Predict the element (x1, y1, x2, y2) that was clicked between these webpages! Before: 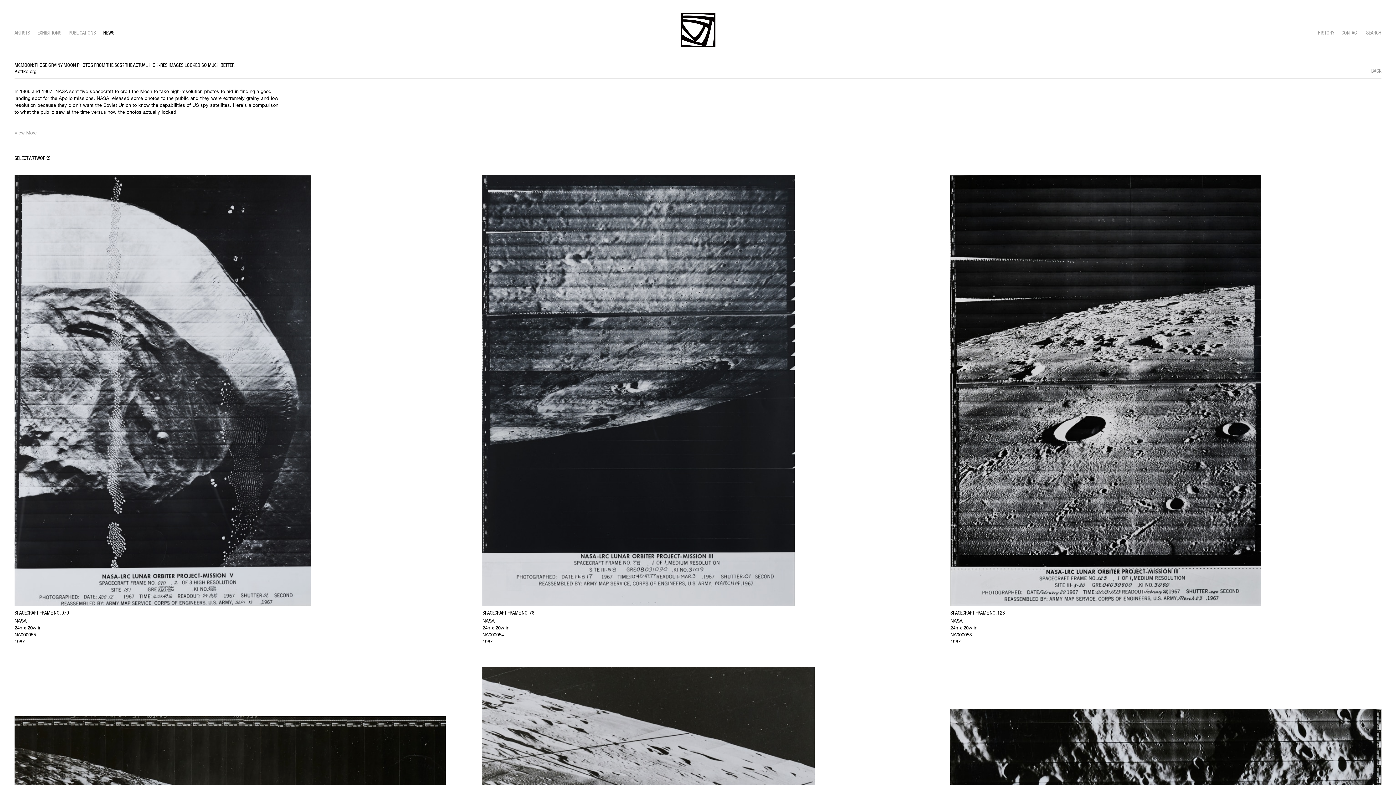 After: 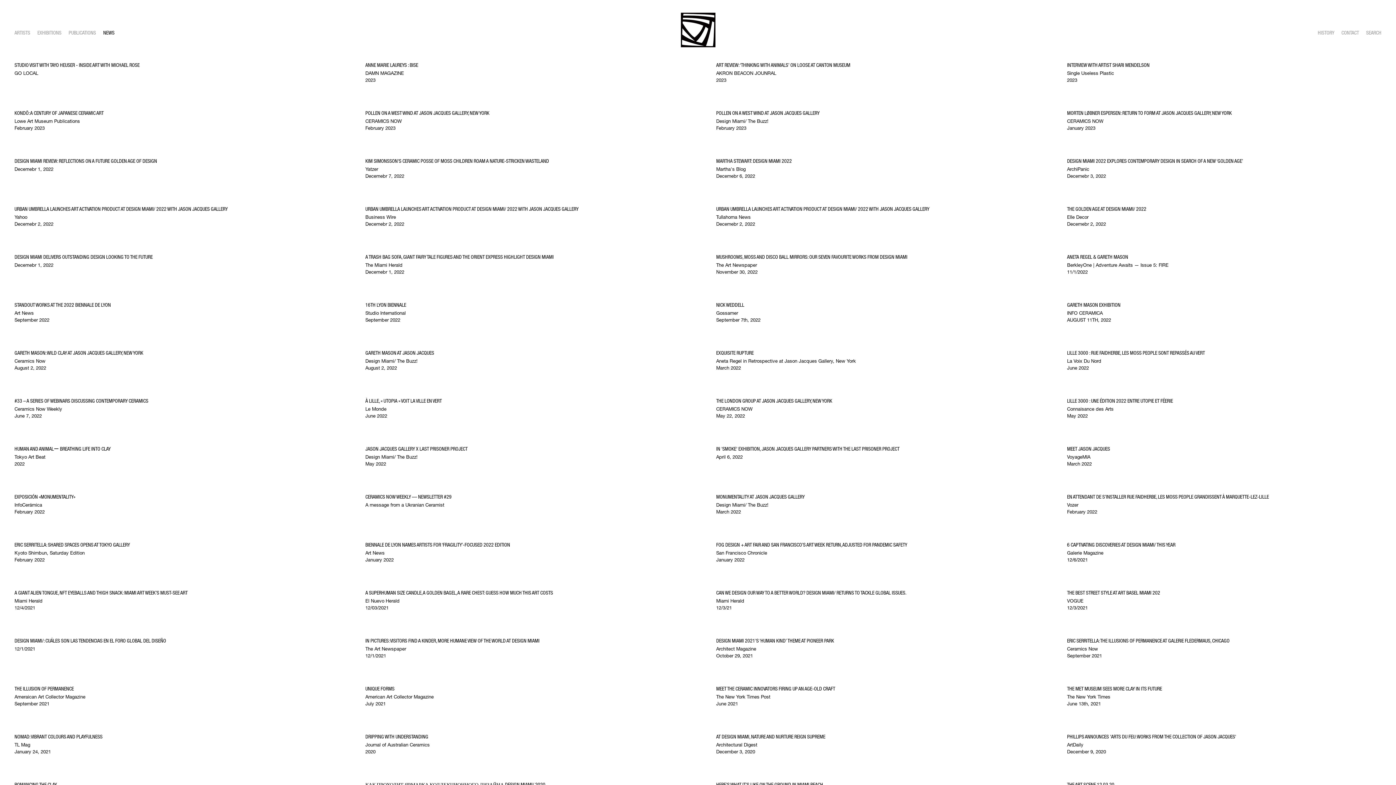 Action: label: NEWS bbox: (103, 29, 114, 36)